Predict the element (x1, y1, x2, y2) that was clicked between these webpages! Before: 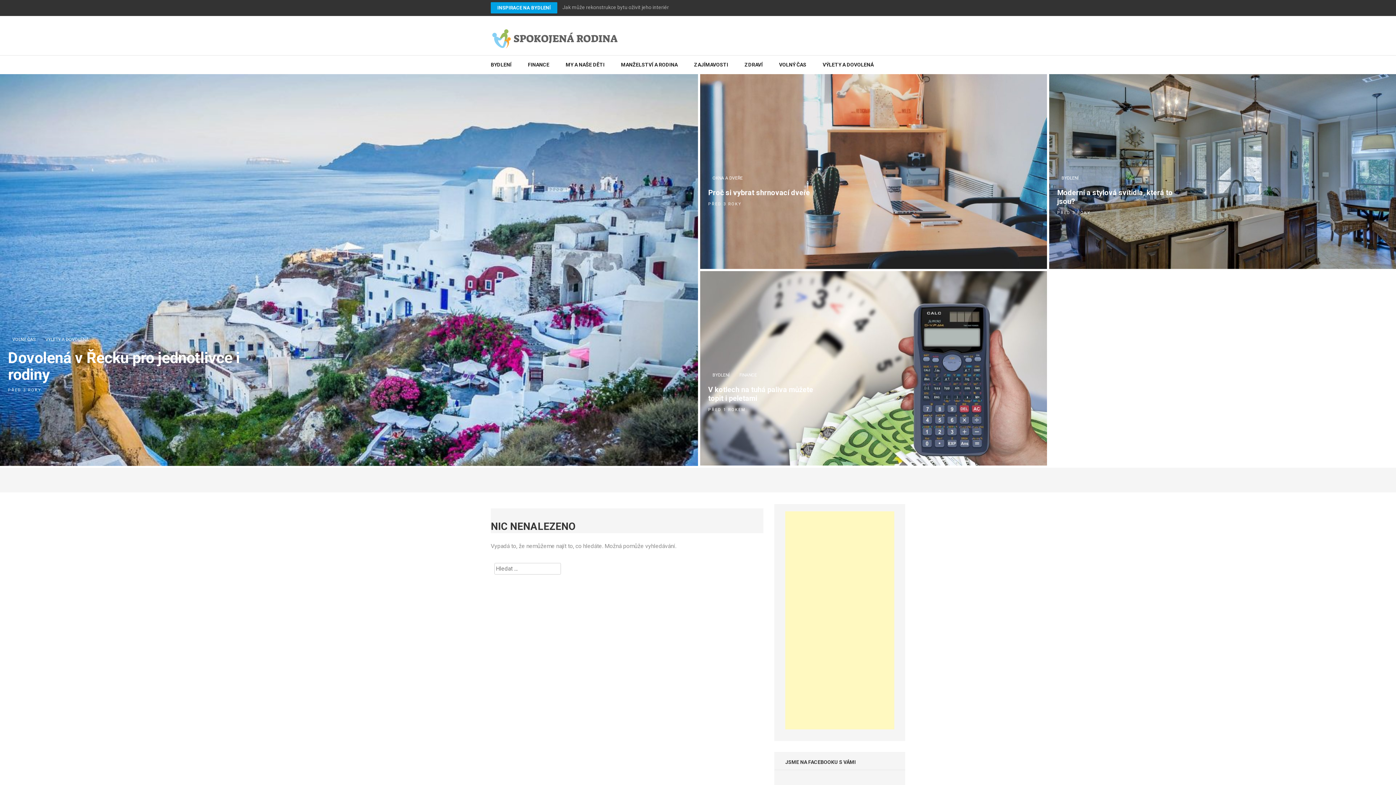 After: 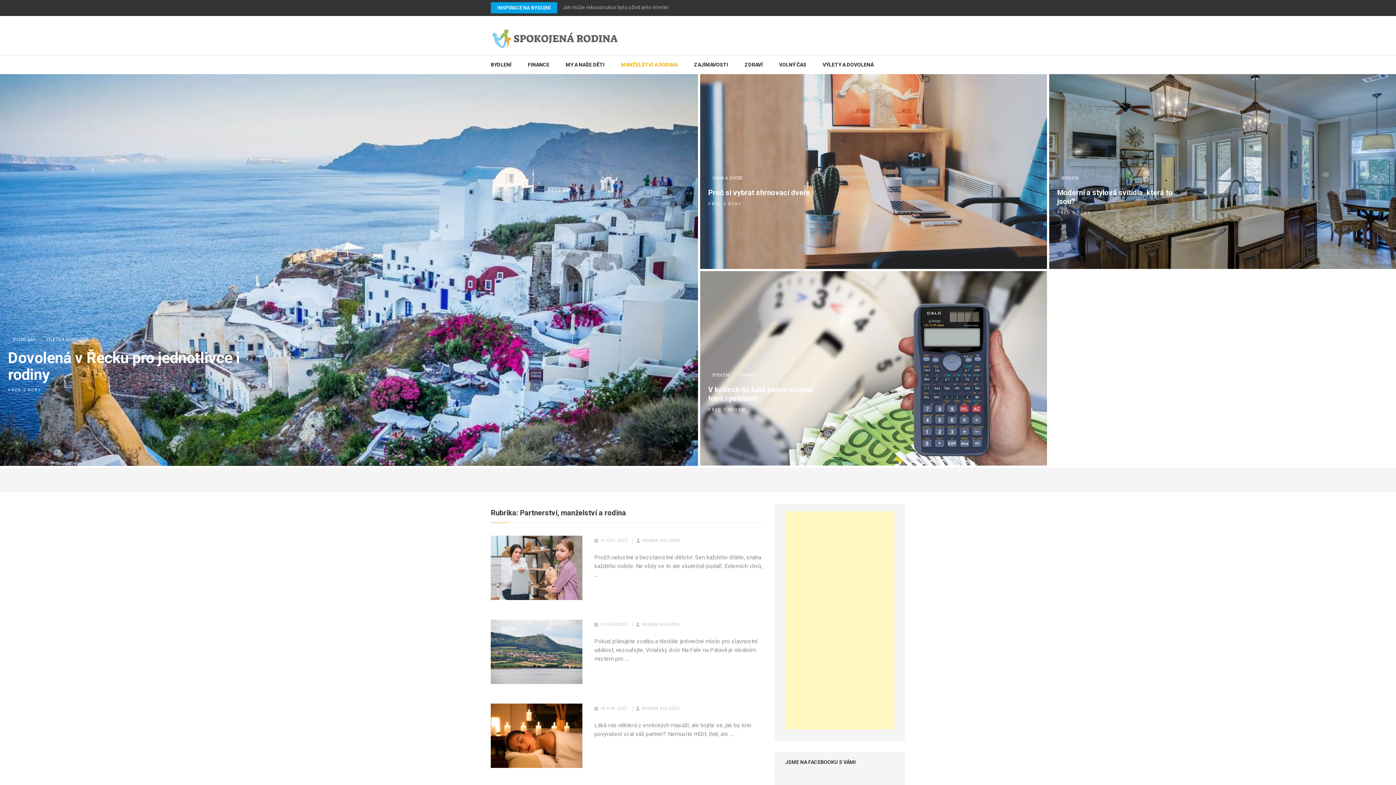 Action: bbox: (621, 55, 677, 74) label: MANŽELSTVÍ A RODINA